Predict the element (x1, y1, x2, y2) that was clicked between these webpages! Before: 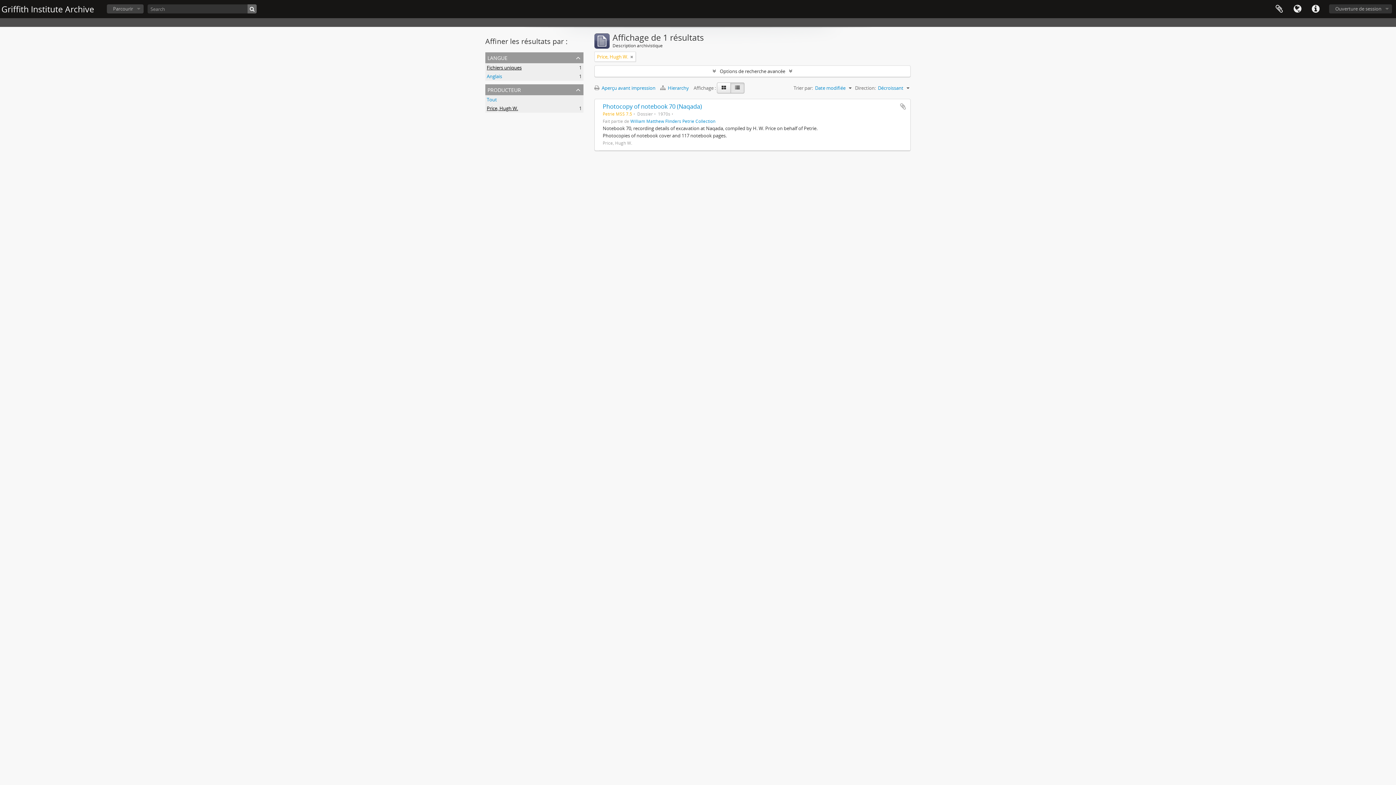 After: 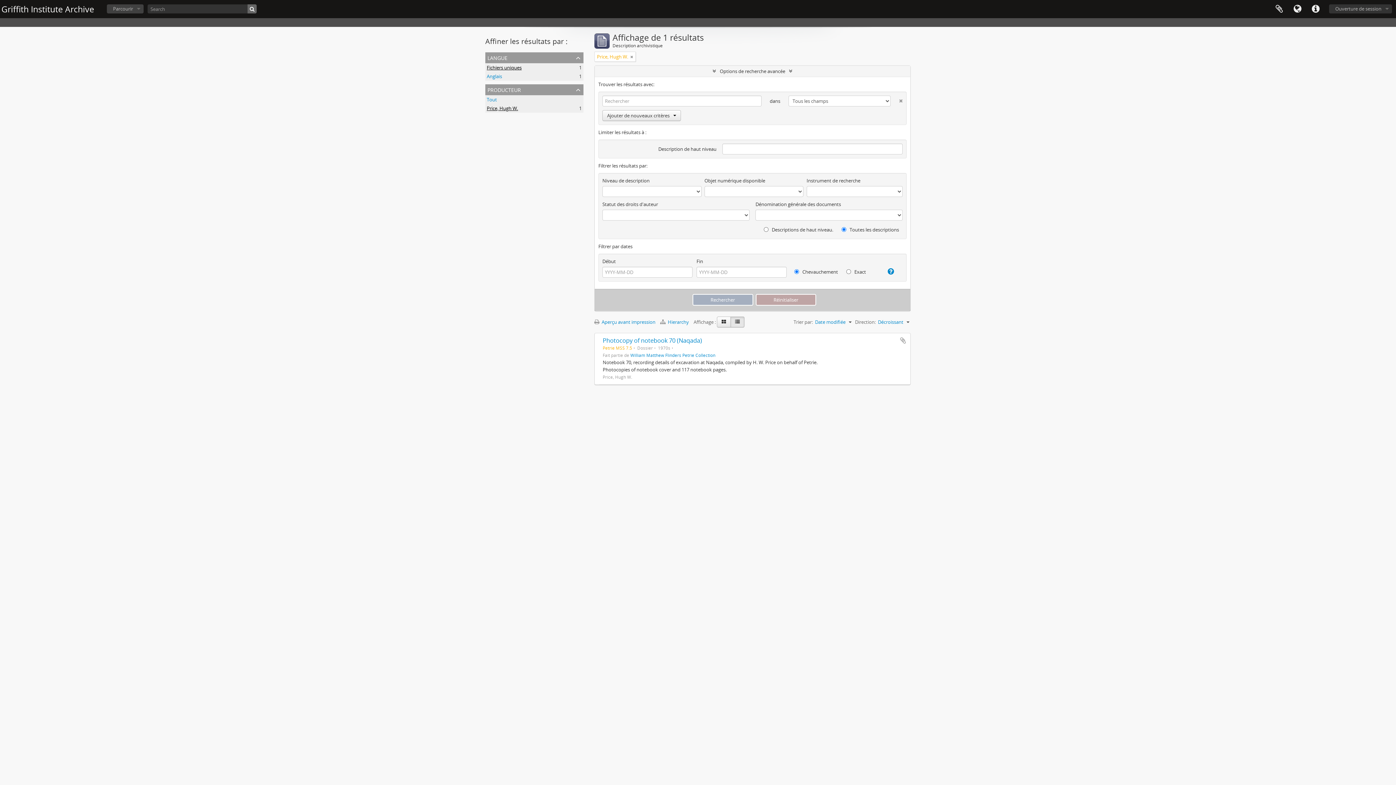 Action: bbox: (594, 65, 910, 76) label: Options de recherche avancée